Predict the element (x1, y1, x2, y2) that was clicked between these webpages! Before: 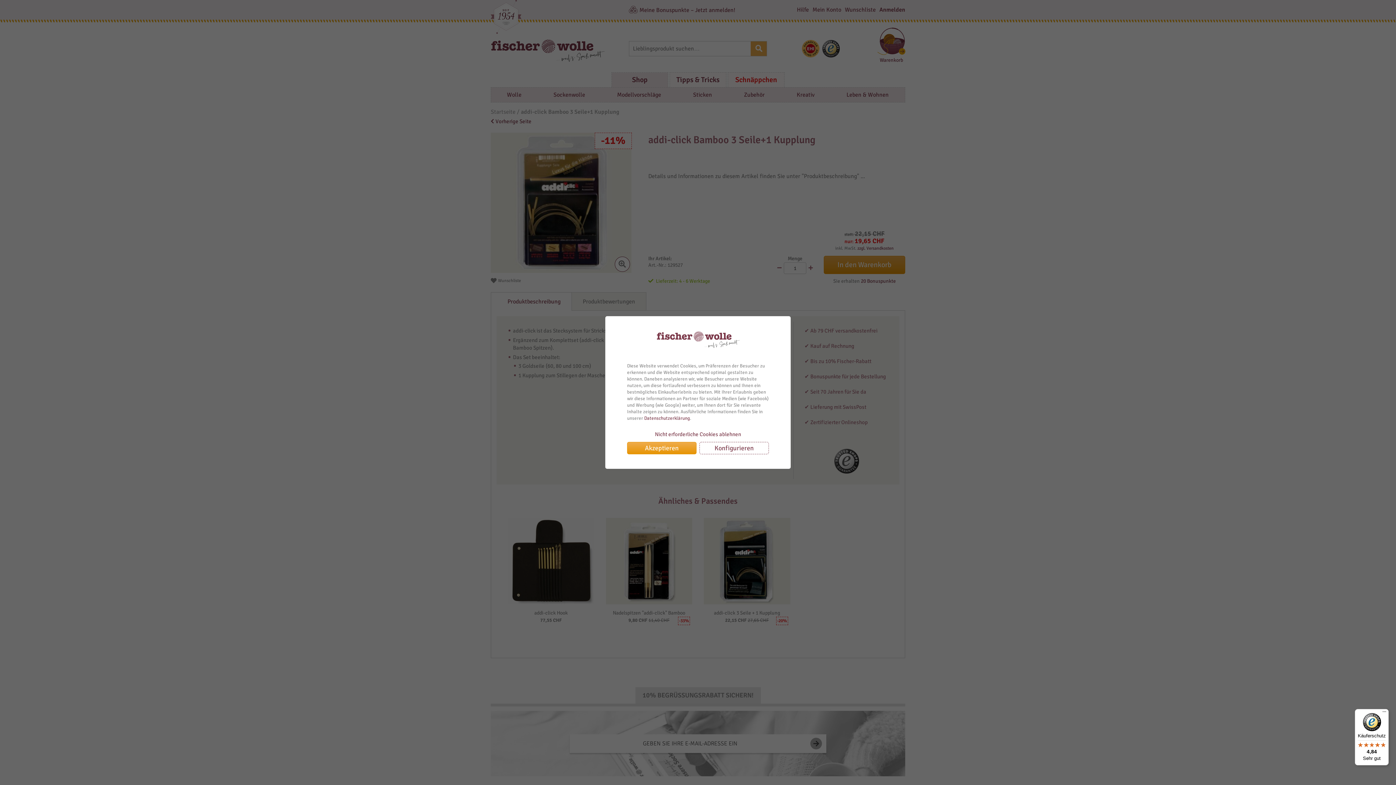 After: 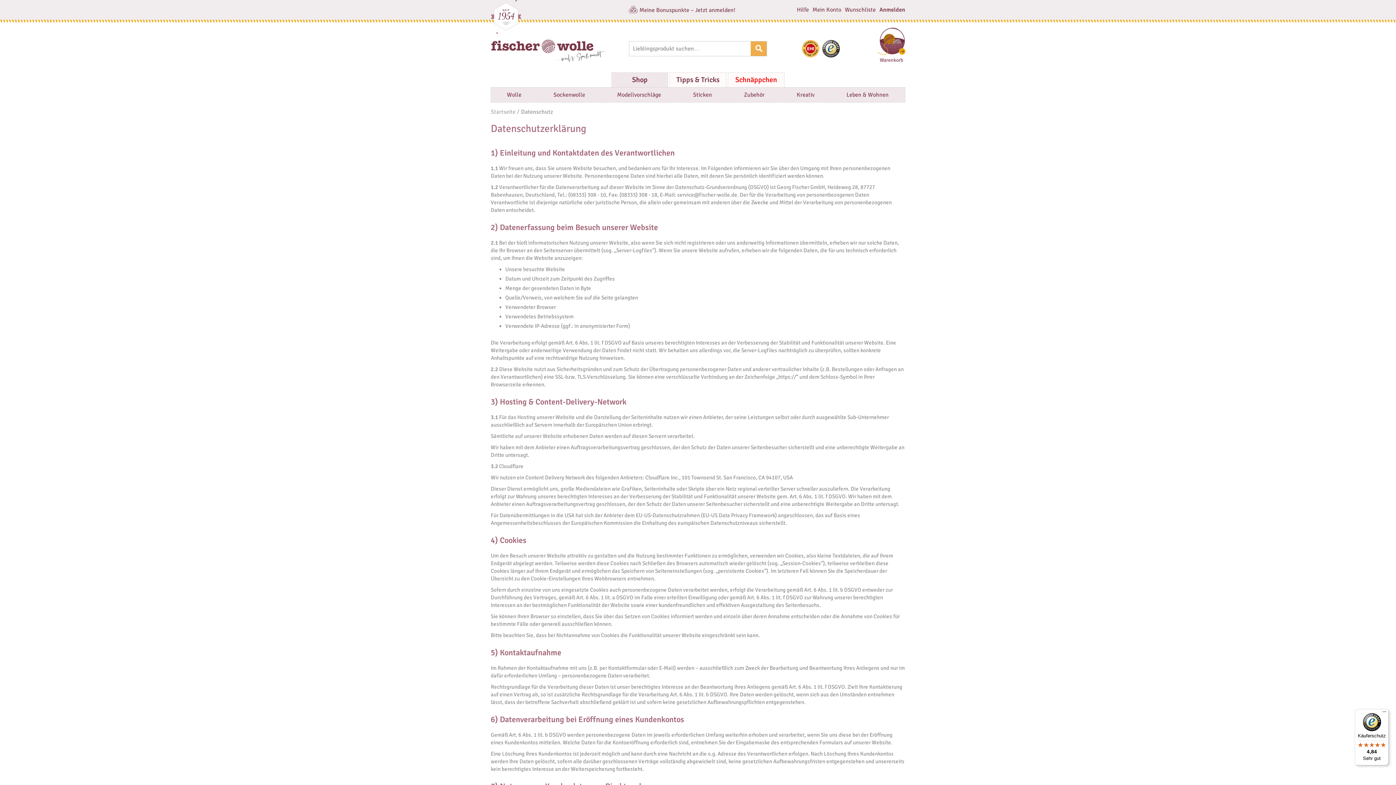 Action: bbox: (644, 415, 690, 421) label: Datenschutzerklärung